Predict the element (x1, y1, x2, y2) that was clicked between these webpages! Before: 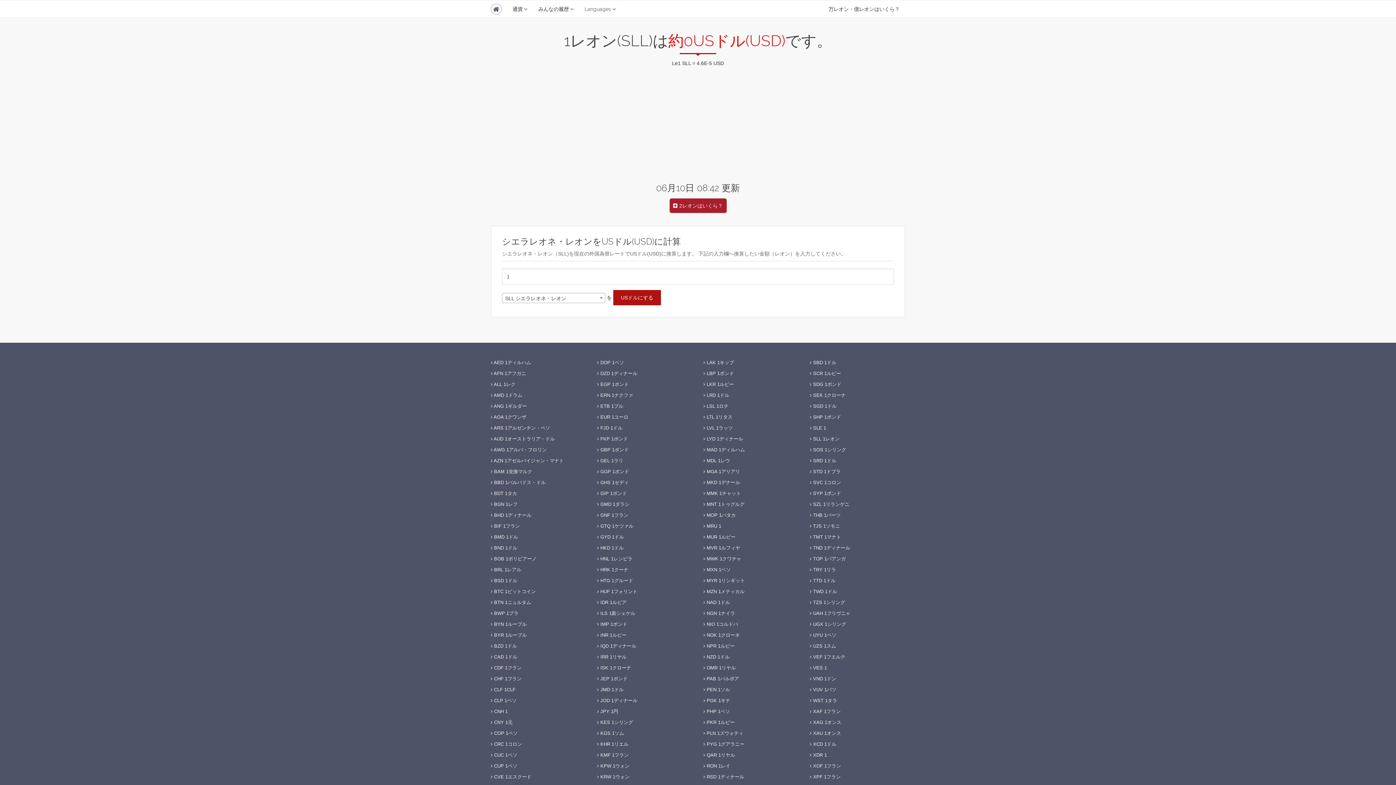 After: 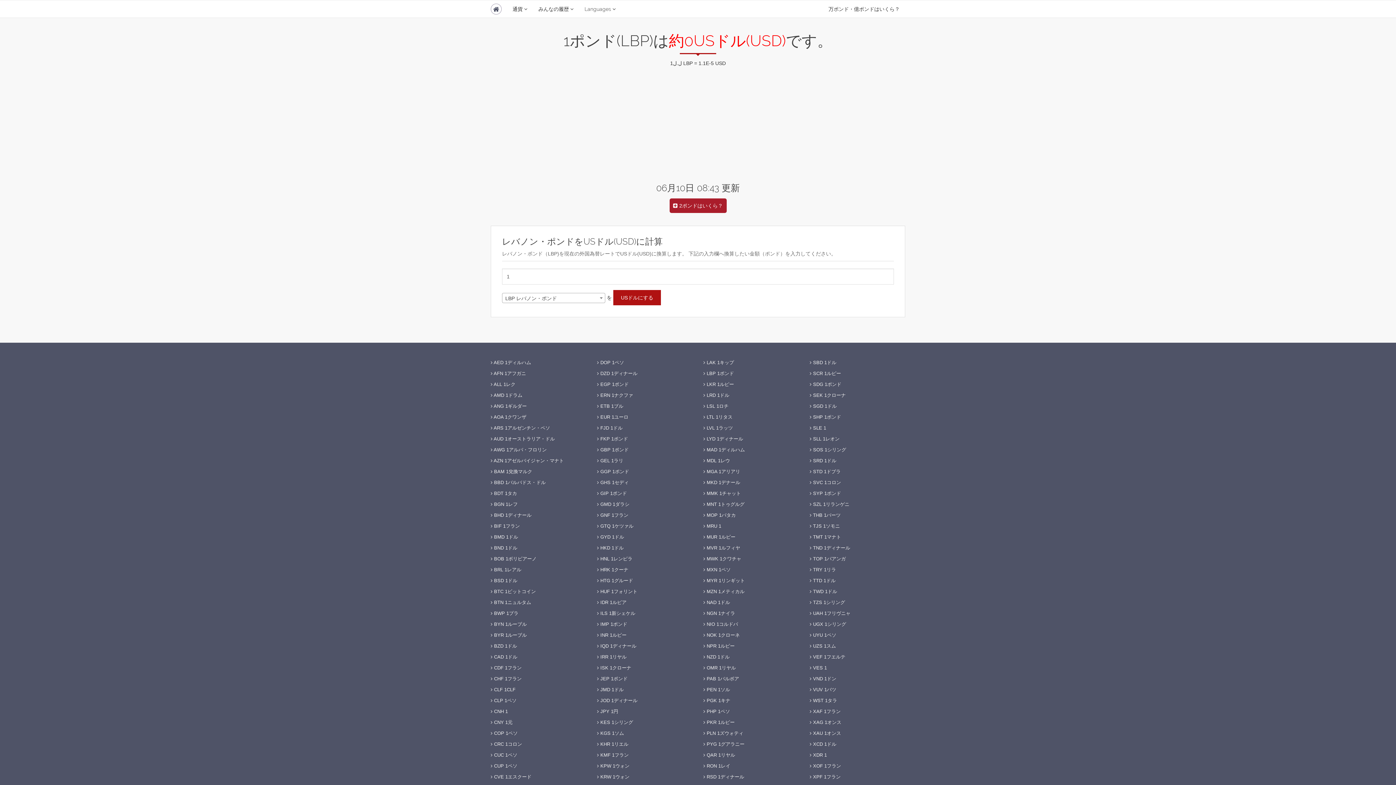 Action: bbox: (703, 370, 734, 376) label:  LBP 1ポンド